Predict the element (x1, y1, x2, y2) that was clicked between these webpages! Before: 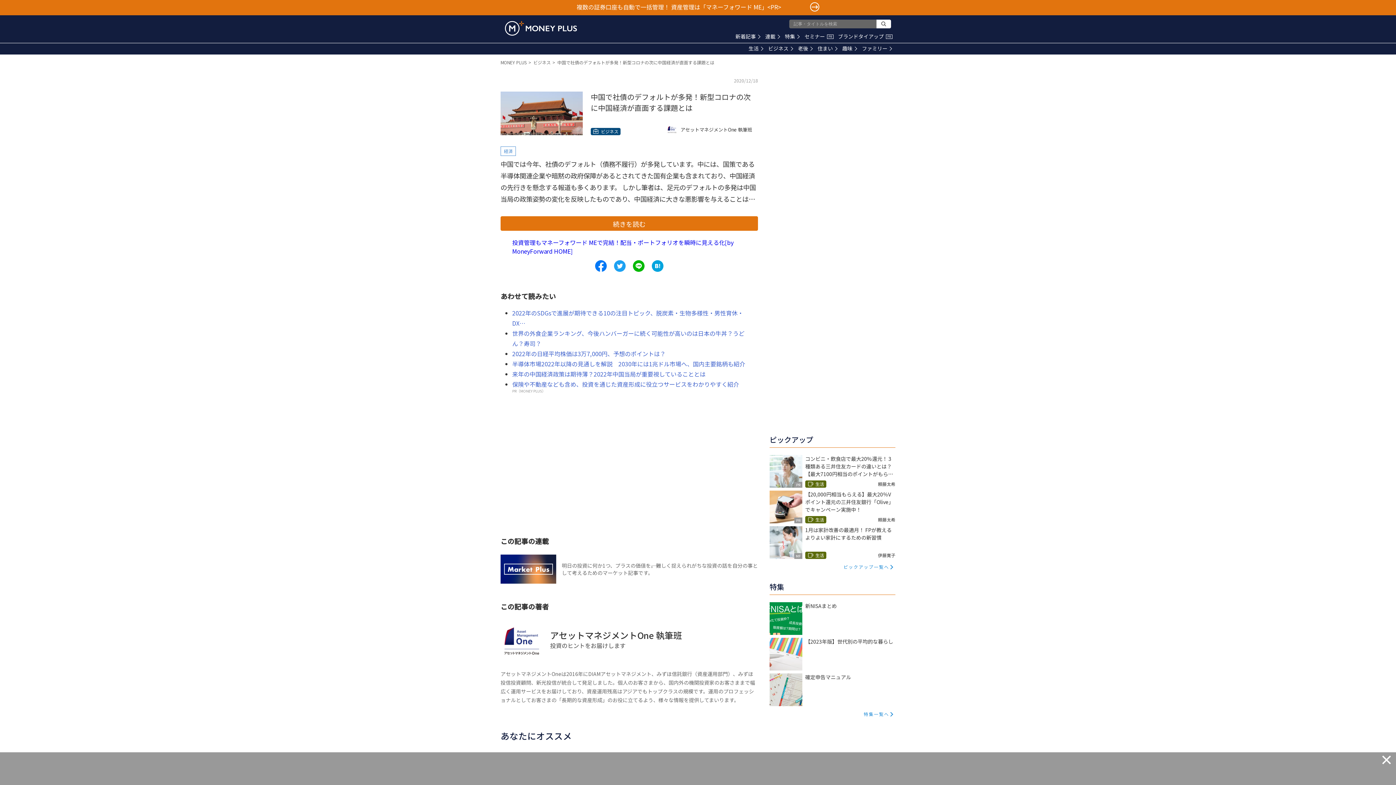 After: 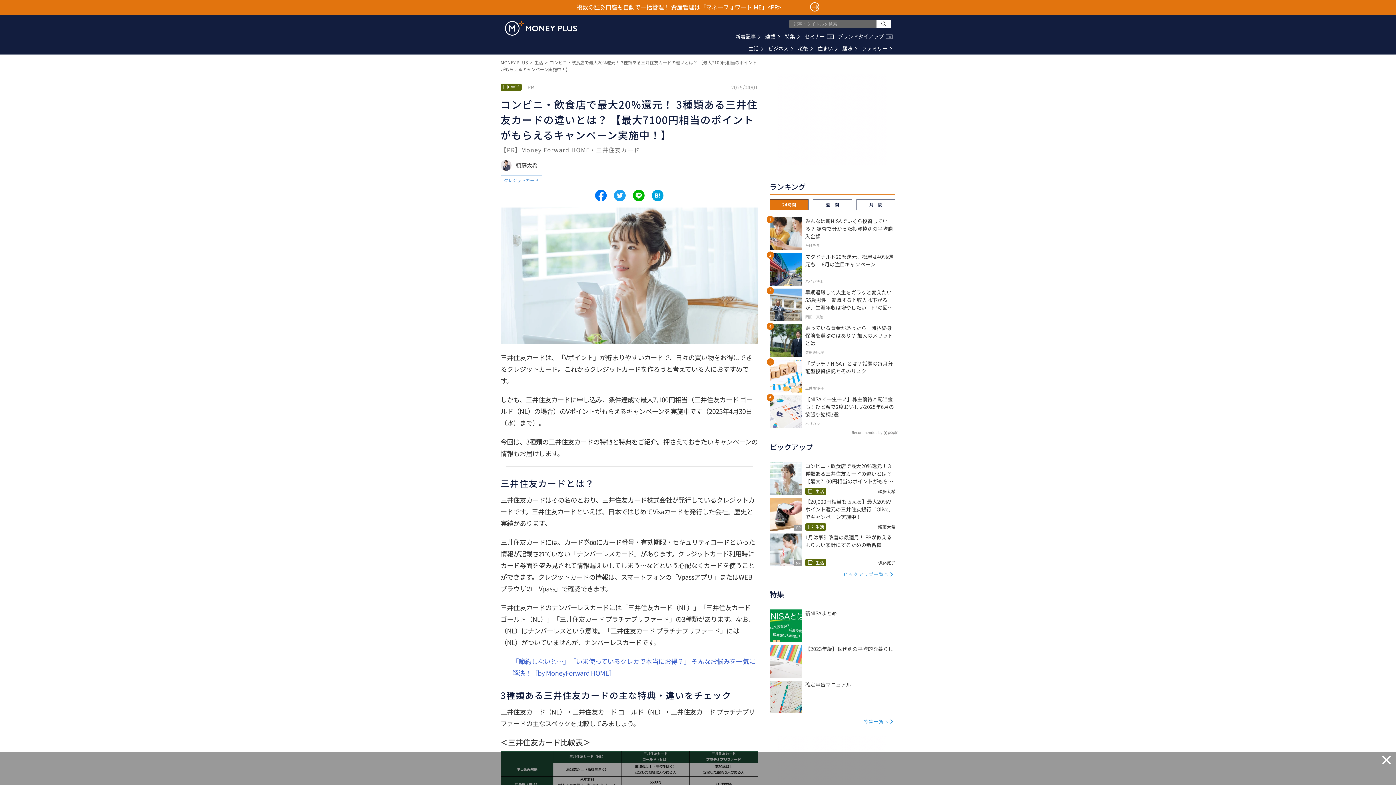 Action: bbox: (769, 455, 895, 488) label: PR

コンビニ・飲食店で最大20%還元！ 3種類ある三井住友カードの違いとは？ 【最大7100円相当のポイントがもらえるキャンペーン実施中！】

生活
頼藤太希